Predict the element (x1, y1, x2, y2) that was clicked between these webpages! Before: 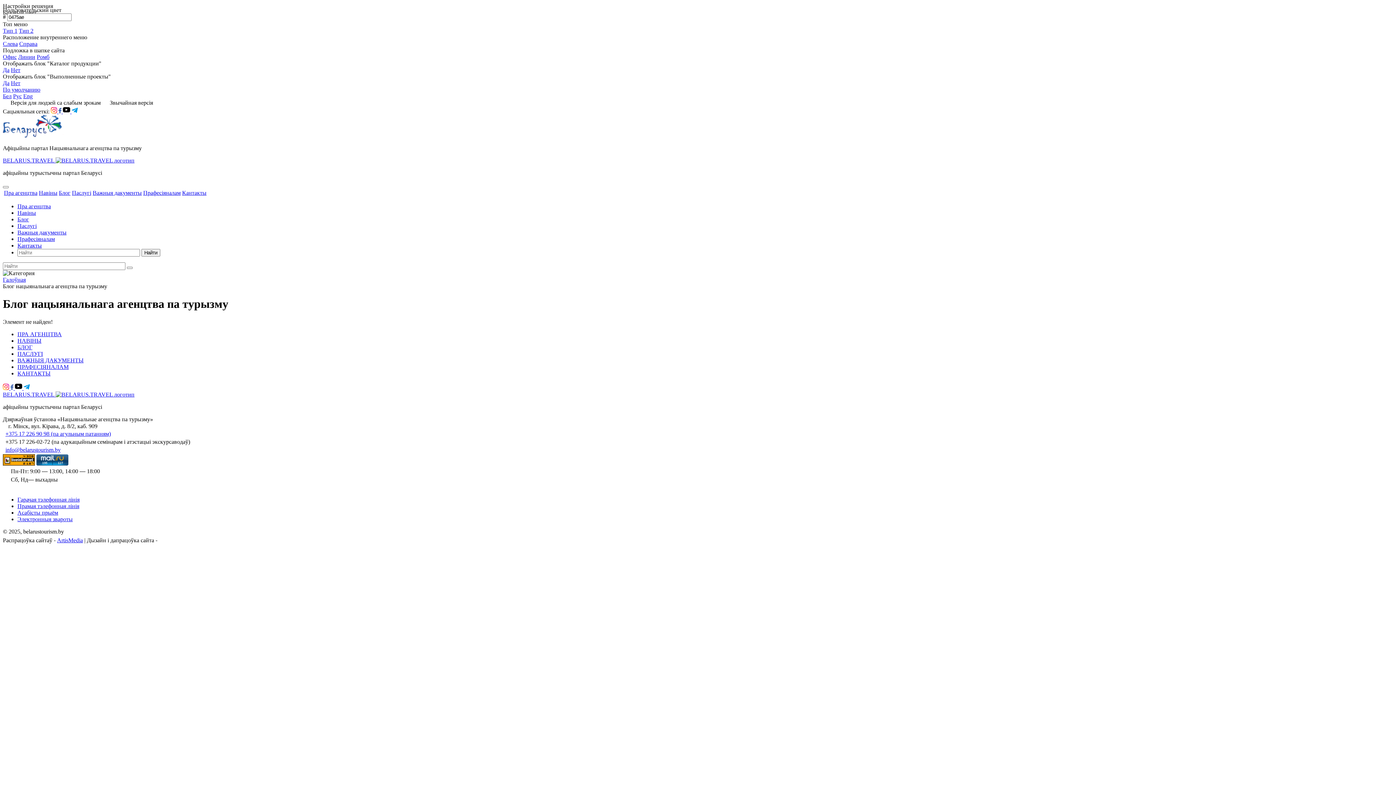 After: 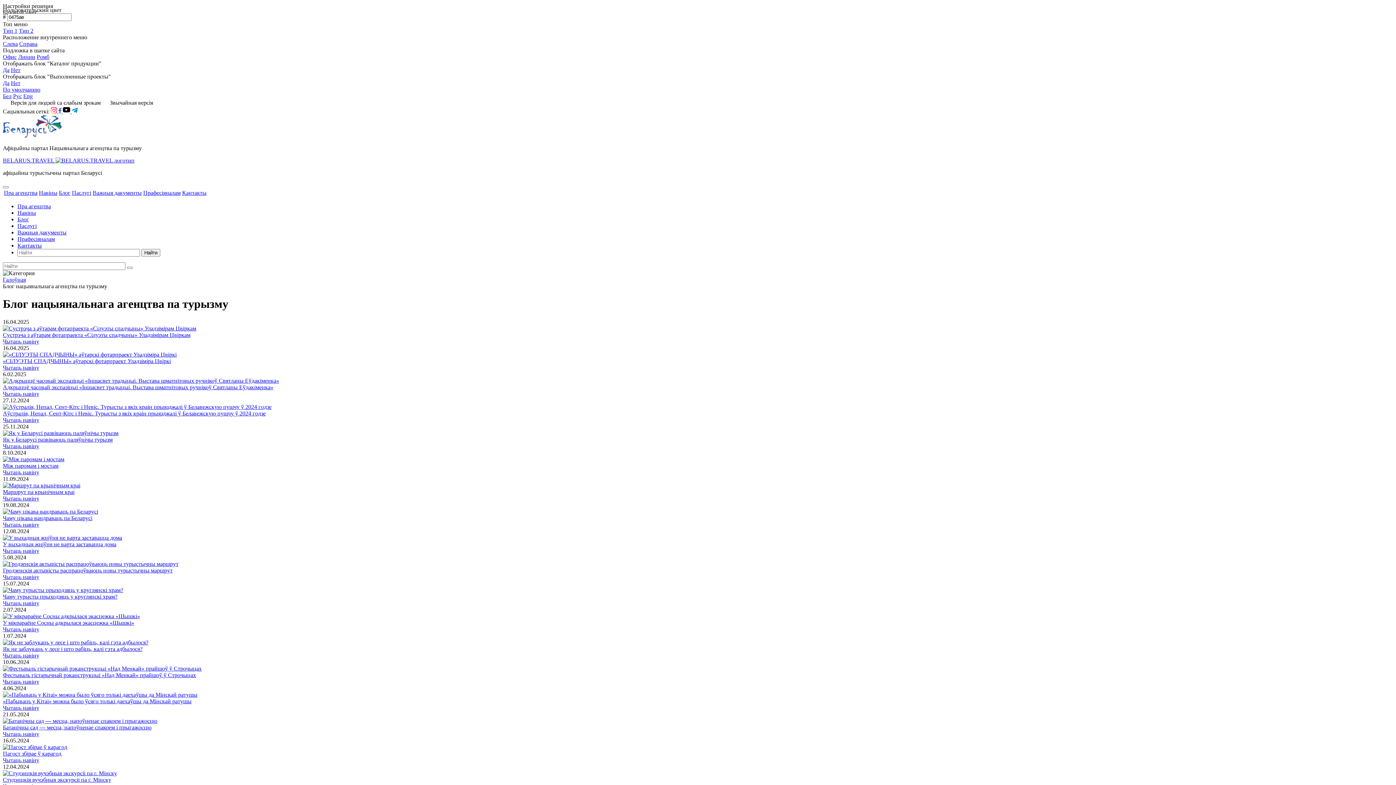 Action: label: Блог bbox: (17, 216, 29, 222)